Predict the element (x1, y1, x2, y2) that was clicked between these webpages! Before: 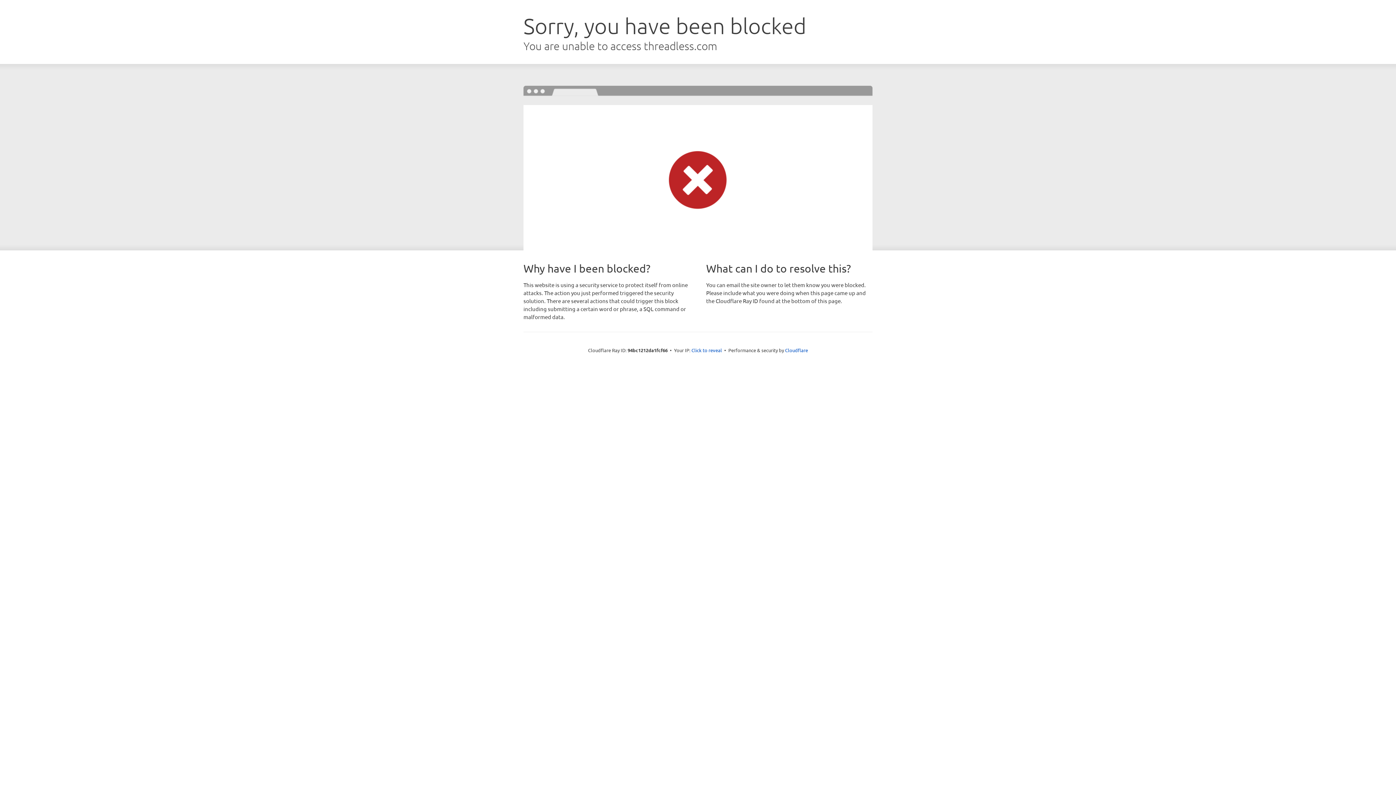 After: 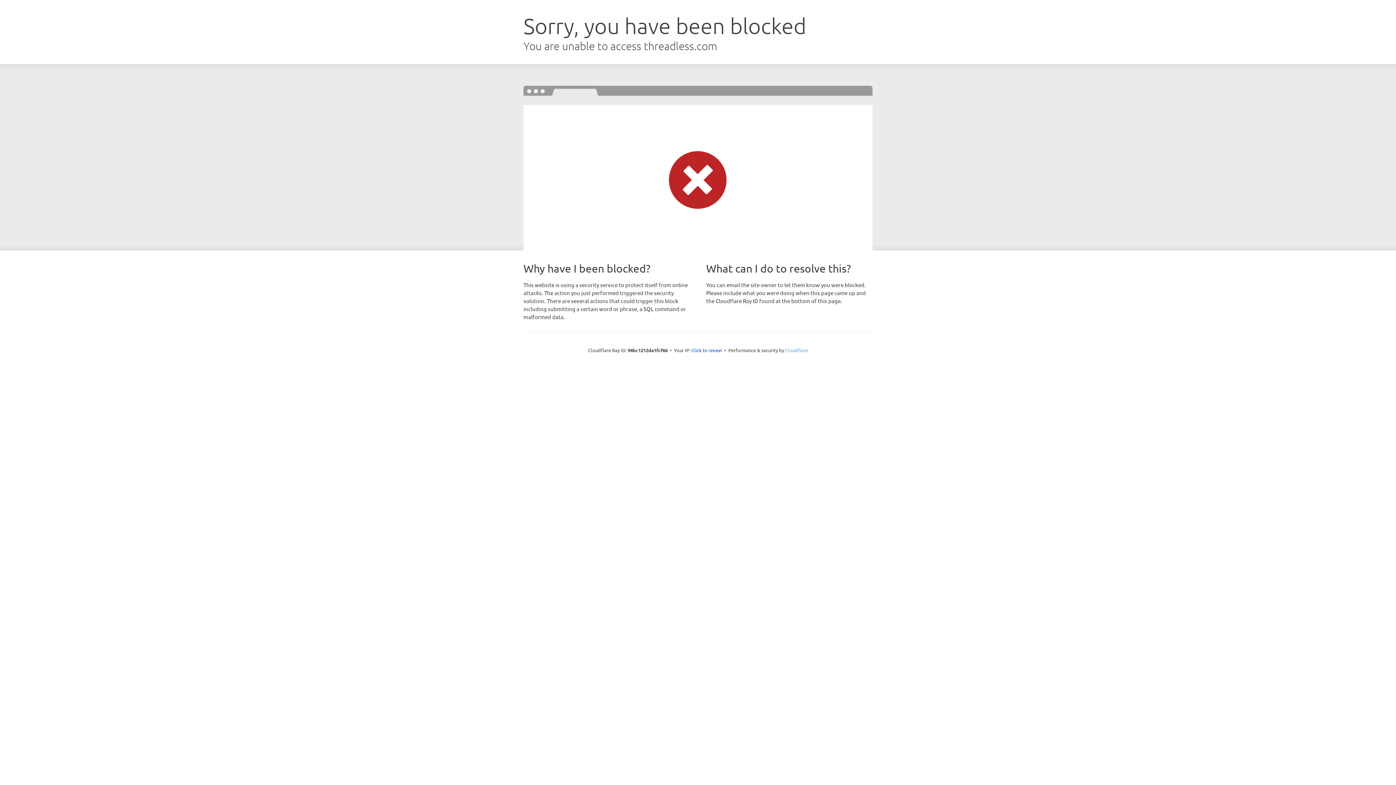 Action: bbox: (785, 347, 808, 353) label: Cloudflare